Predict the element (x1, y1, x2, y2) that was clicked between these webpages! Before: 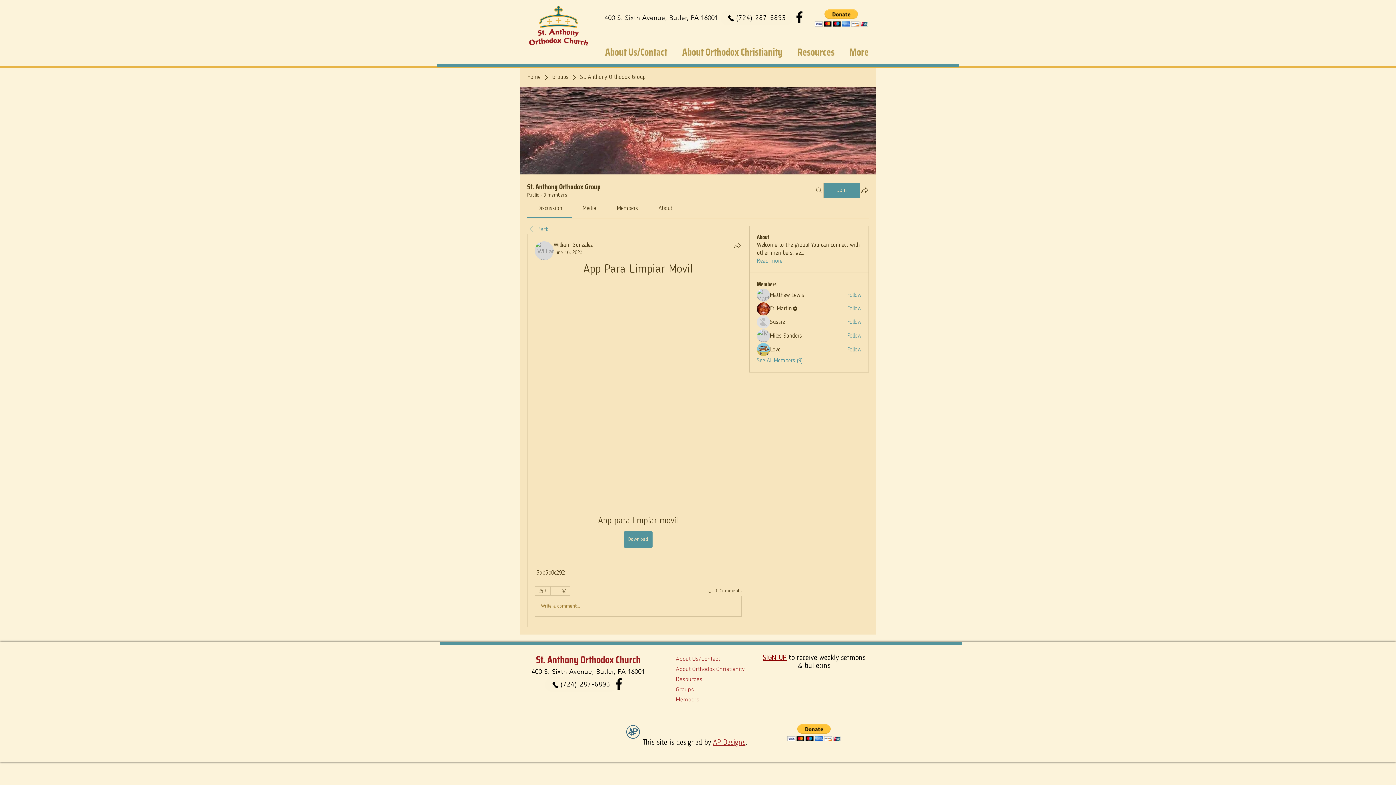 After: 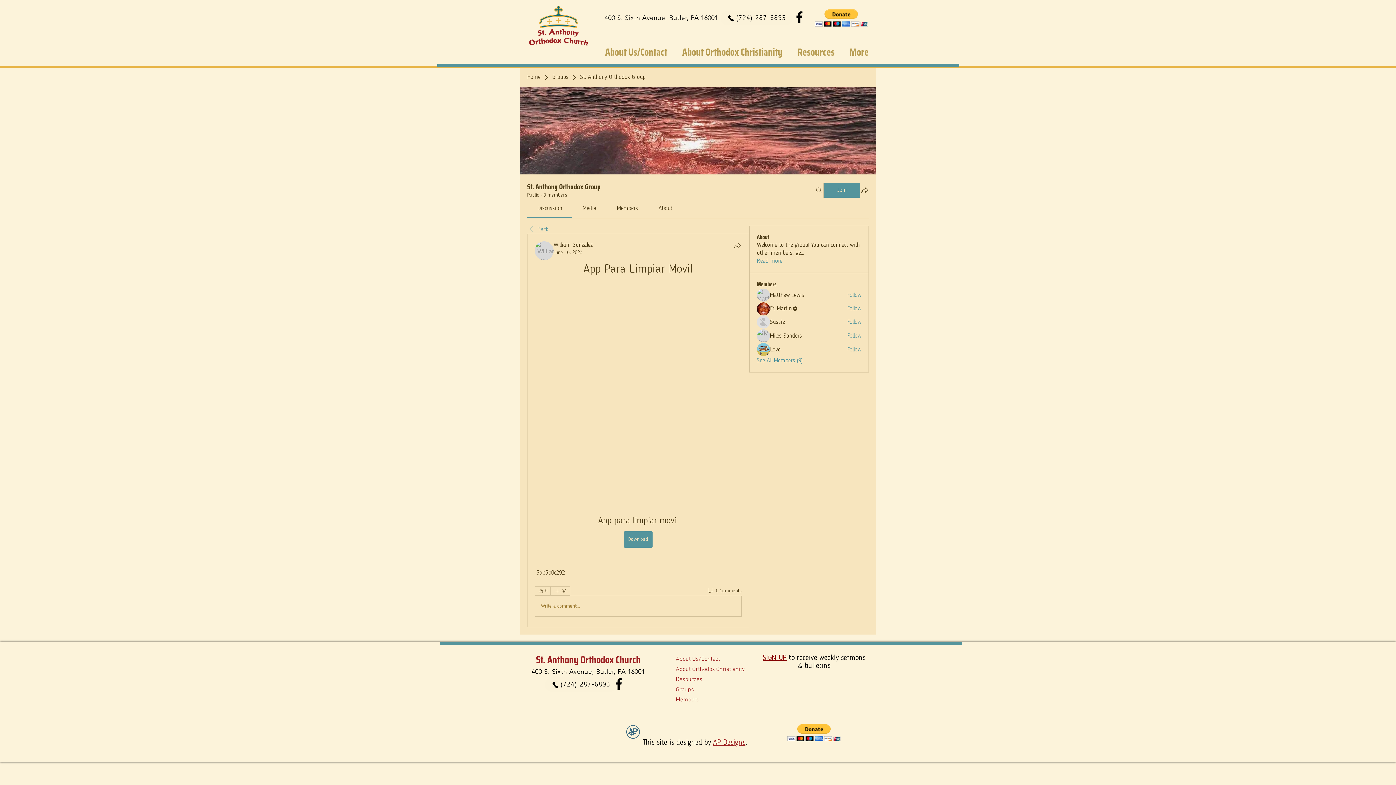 Action: label: Follow bbox: (847, 346, 861, 354)